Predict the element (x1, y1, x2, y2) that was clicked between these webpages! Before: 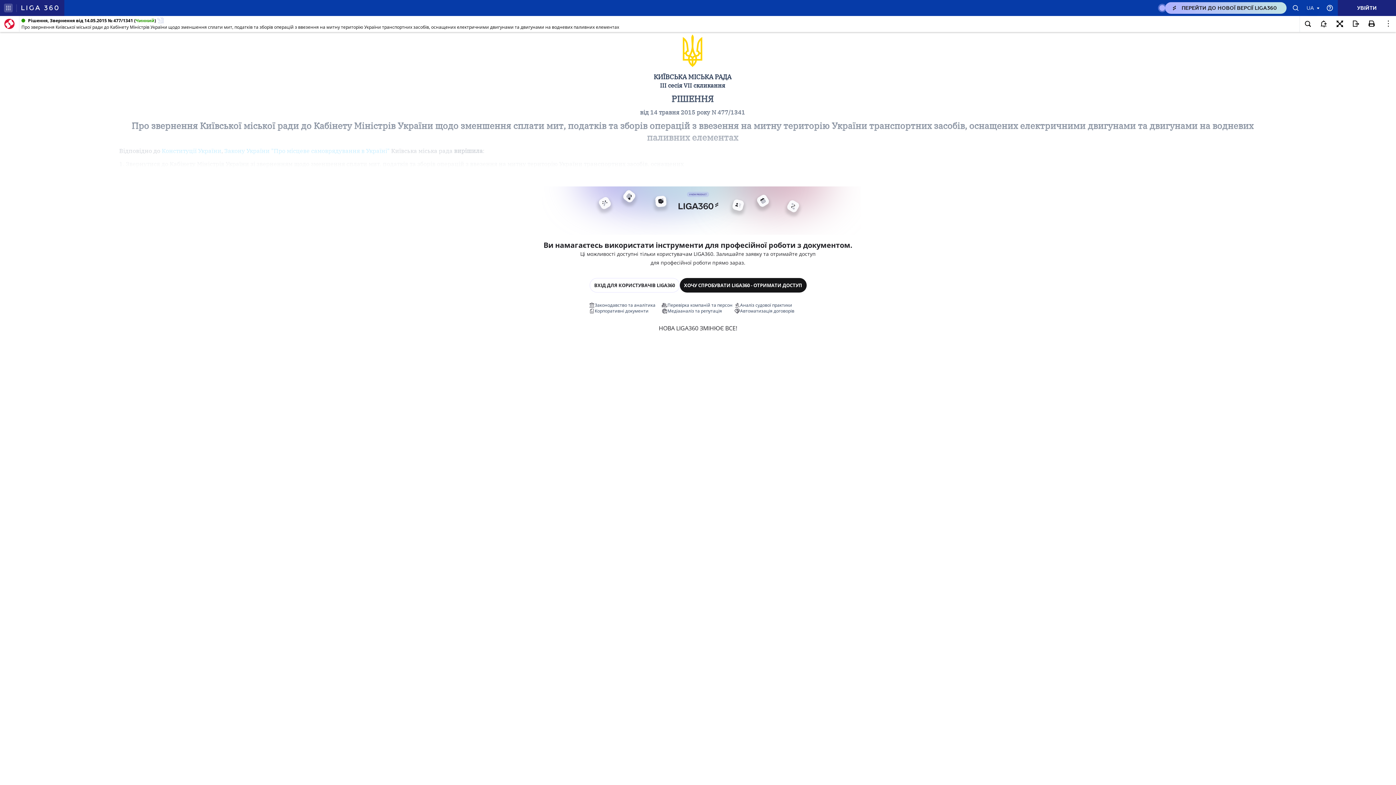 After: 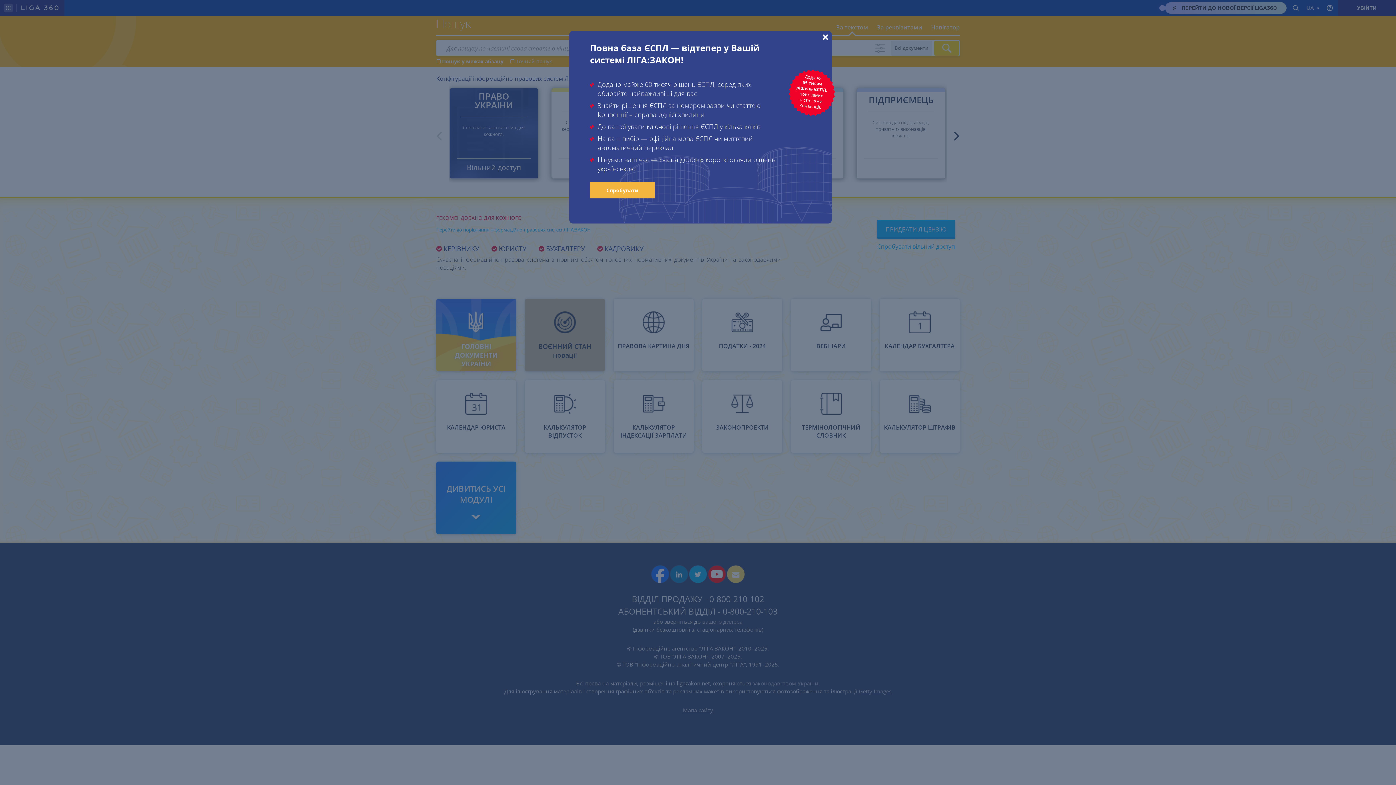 Action: bbox: (0, 16, 19, 31)